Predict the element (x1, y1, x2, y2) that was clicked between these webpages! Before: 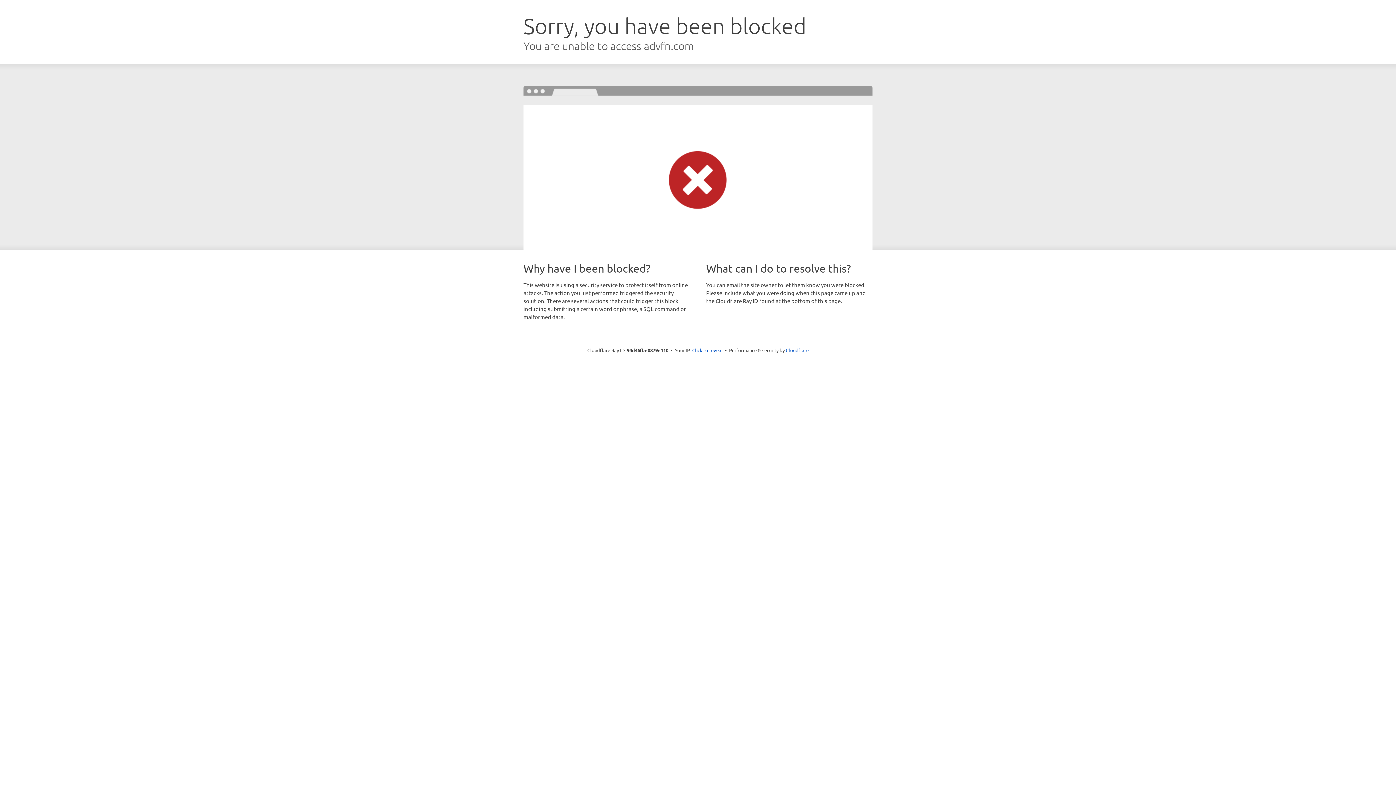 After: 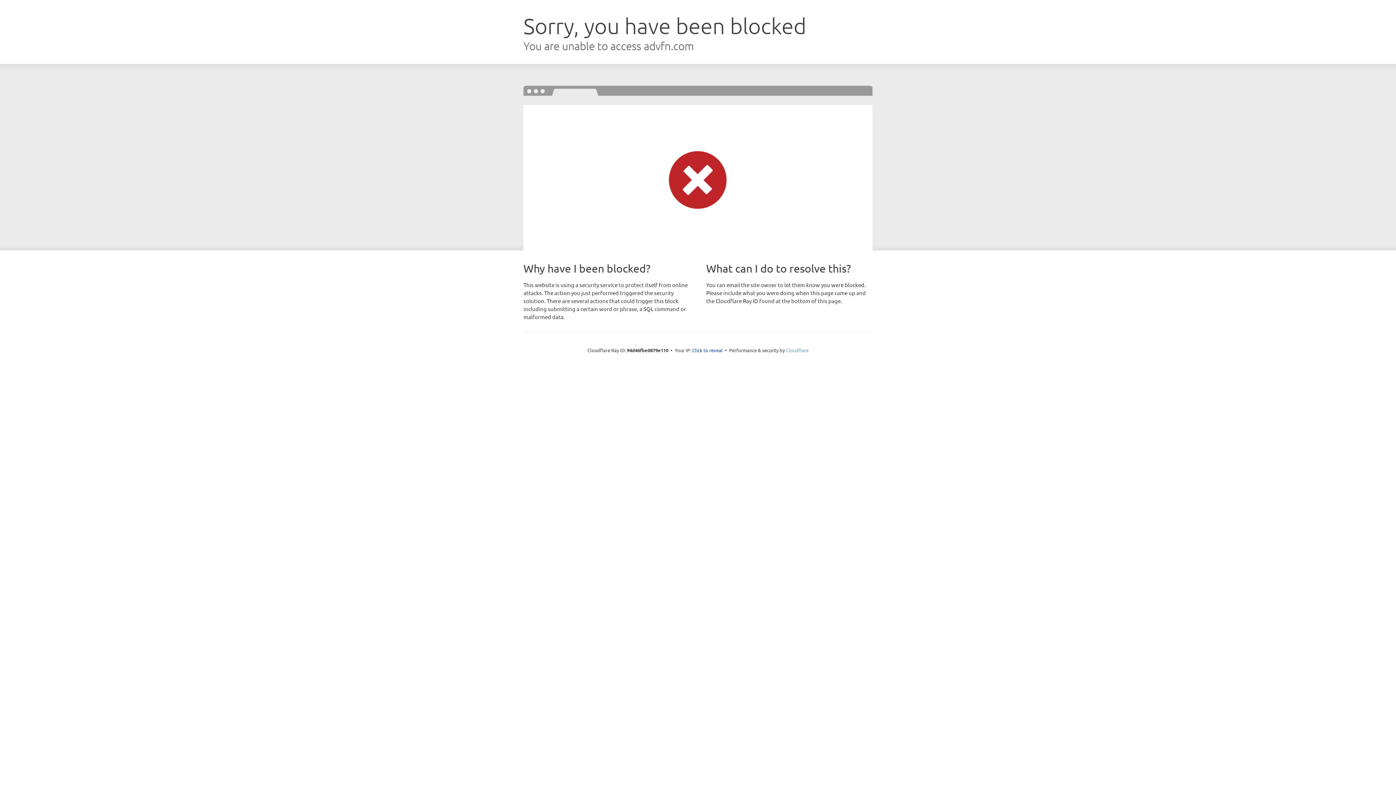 Action: label: Cloudflare bbox: (786, 347, 808, 353)